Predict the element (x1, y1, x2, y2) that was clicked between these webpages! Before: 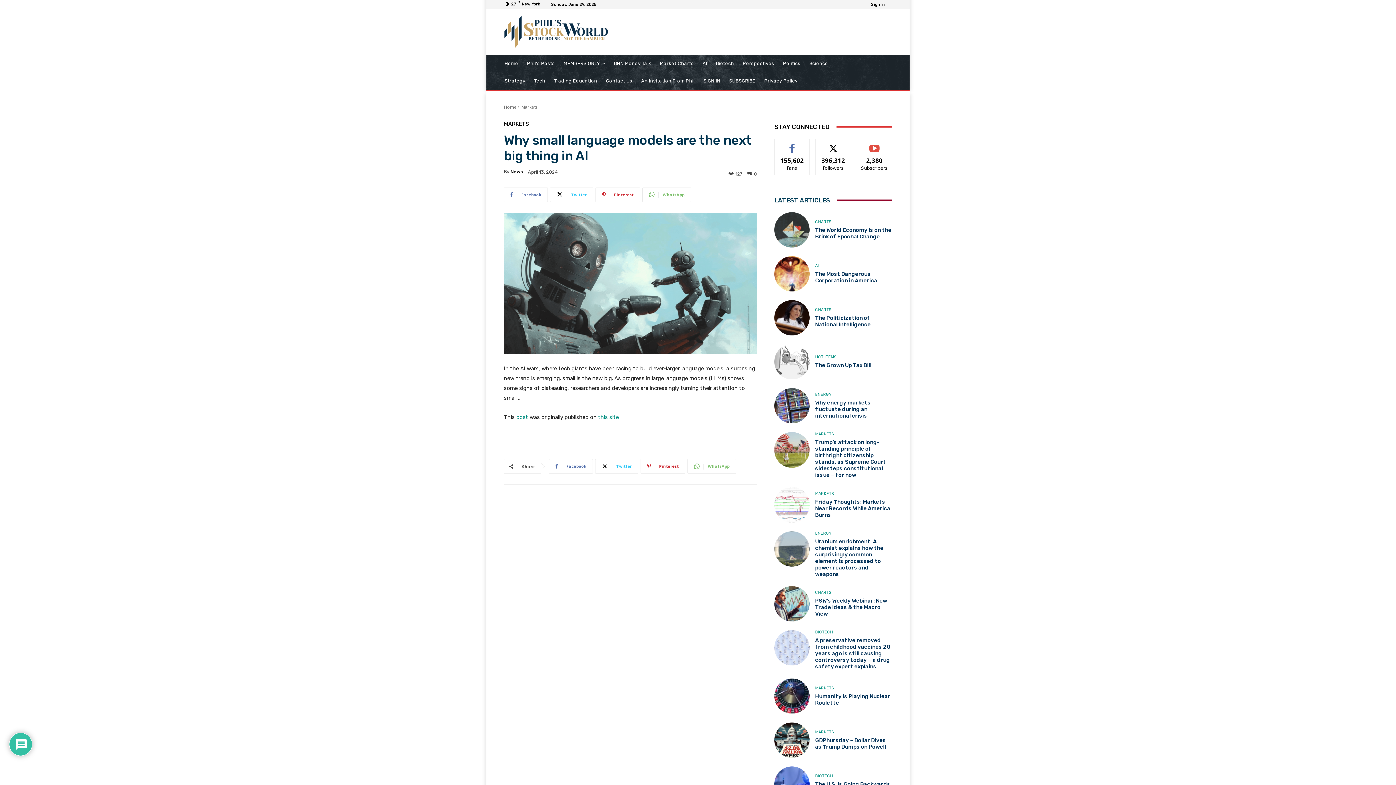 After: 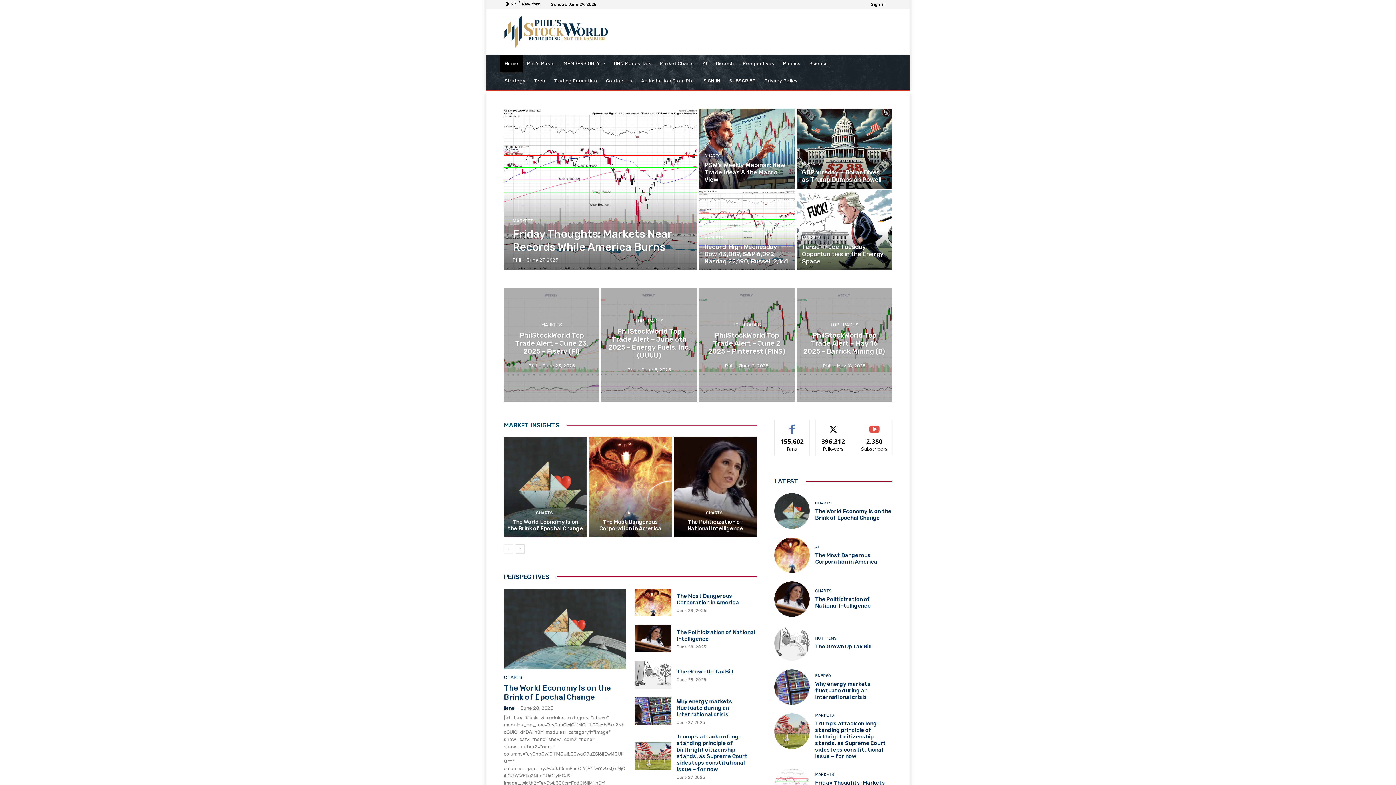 Action: bbox: (504, 16, 608, 47)